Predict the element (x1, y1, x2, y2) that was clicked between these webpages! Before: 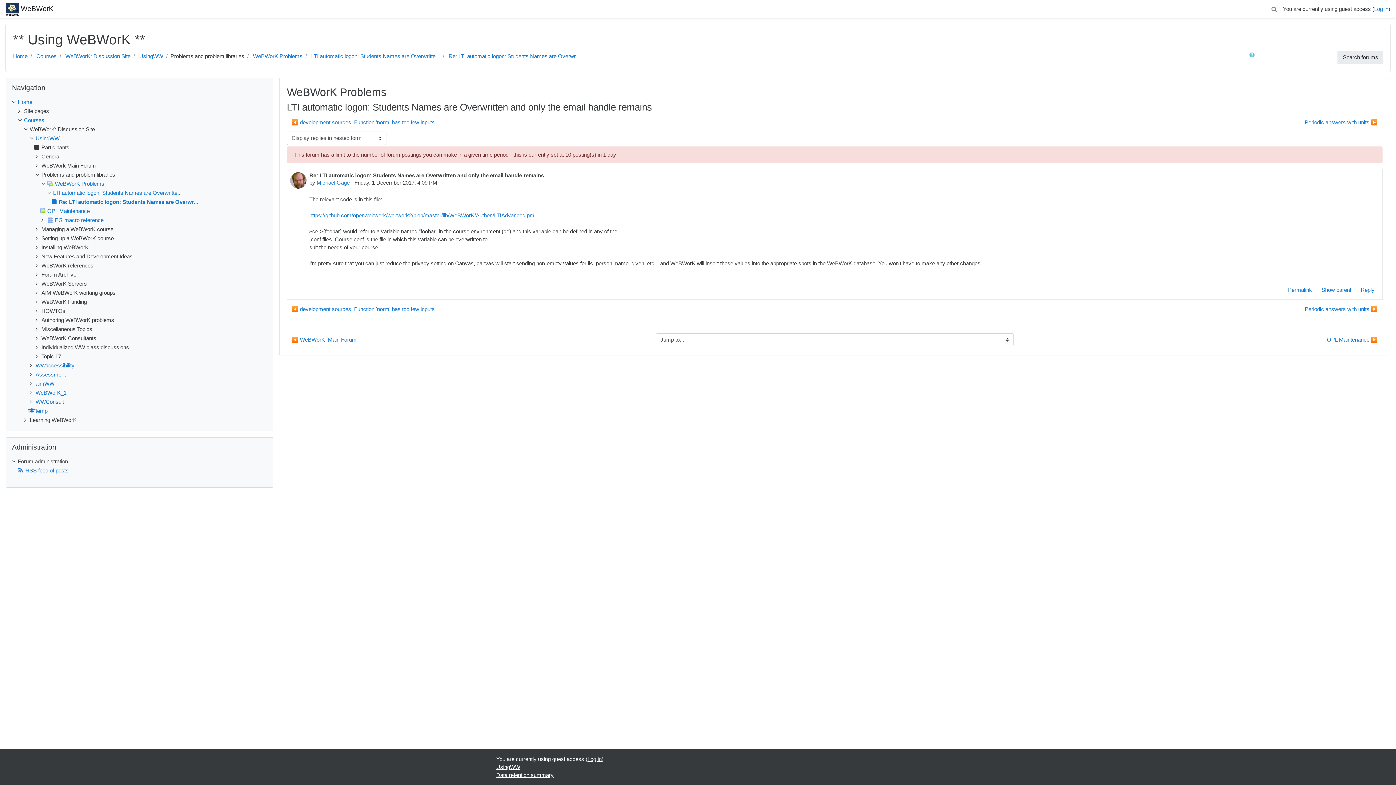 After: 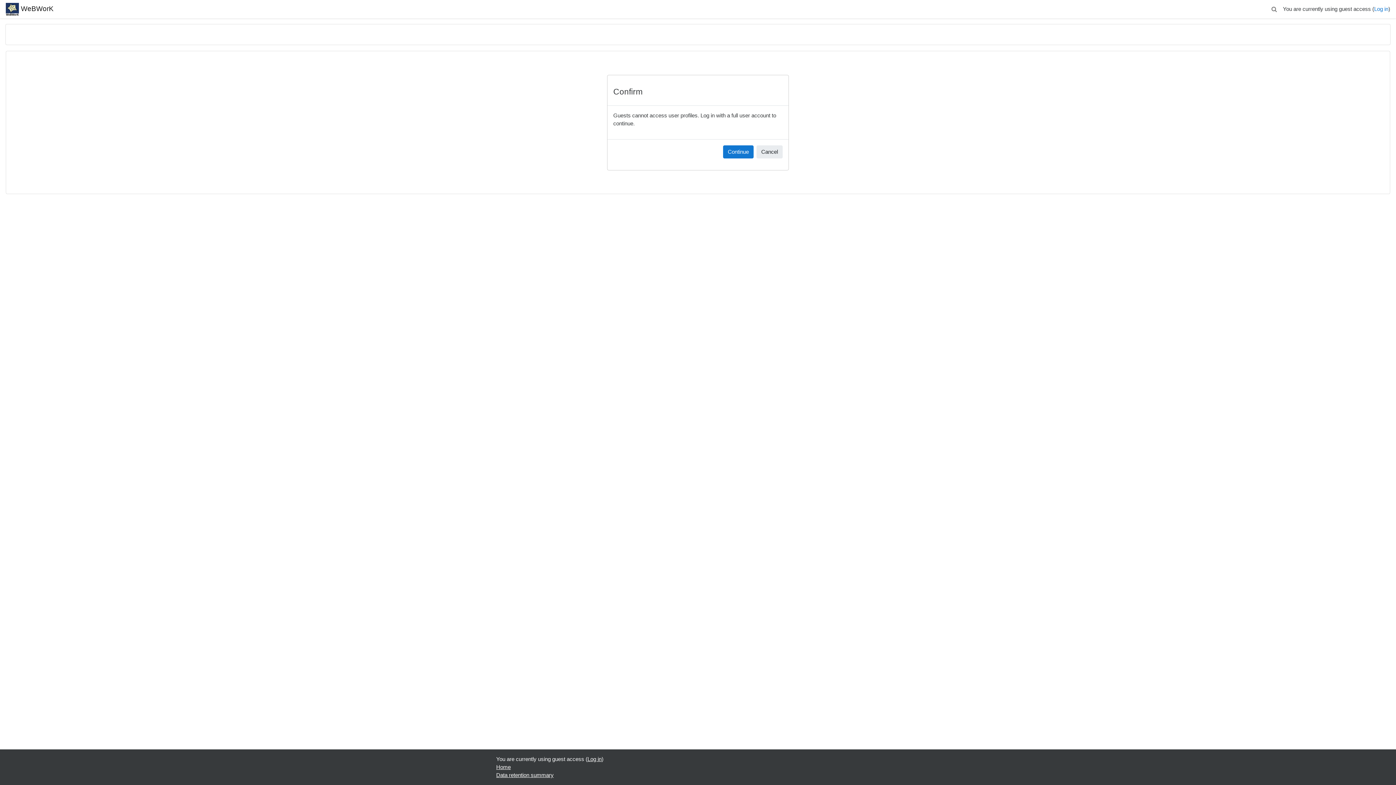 Action: bbox: (316, 179, 349, 185) label: Michael Gage